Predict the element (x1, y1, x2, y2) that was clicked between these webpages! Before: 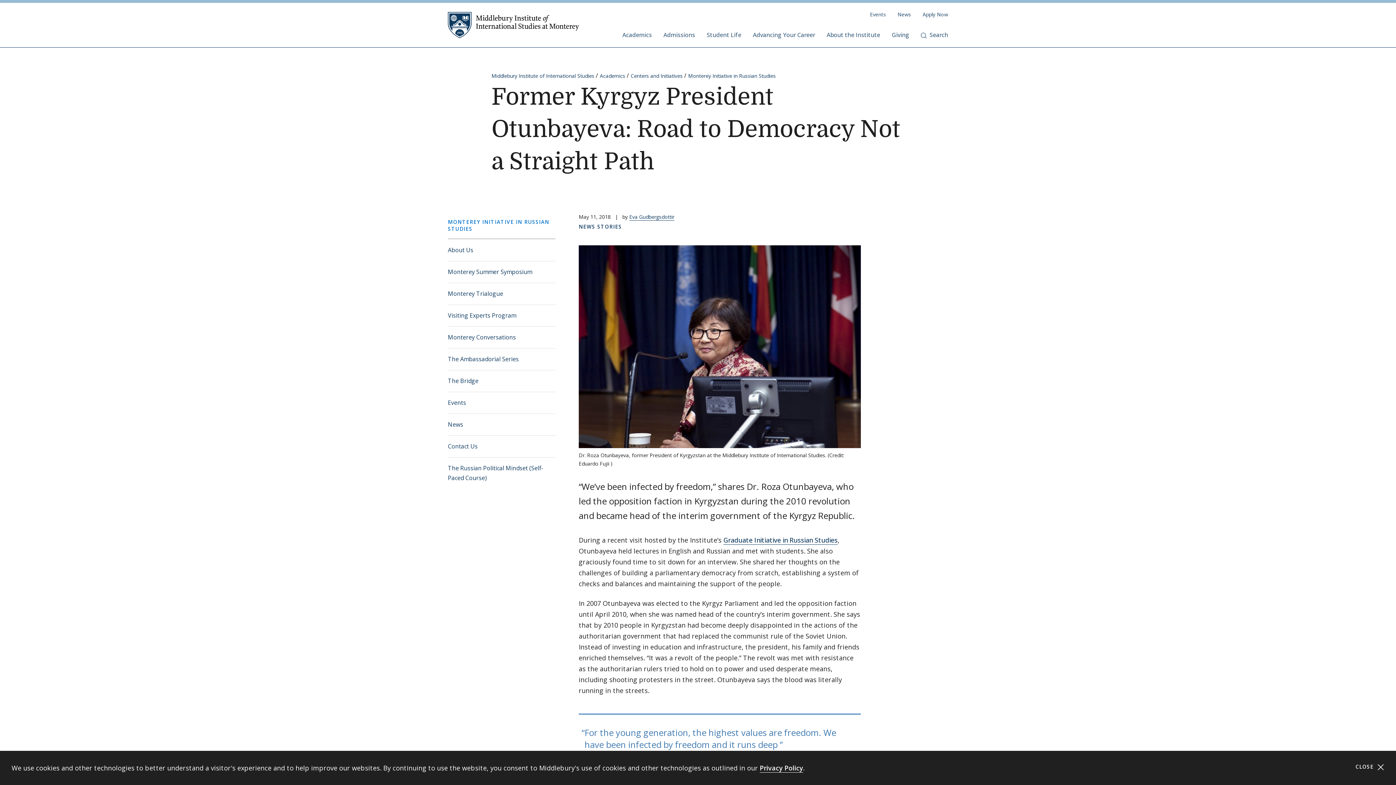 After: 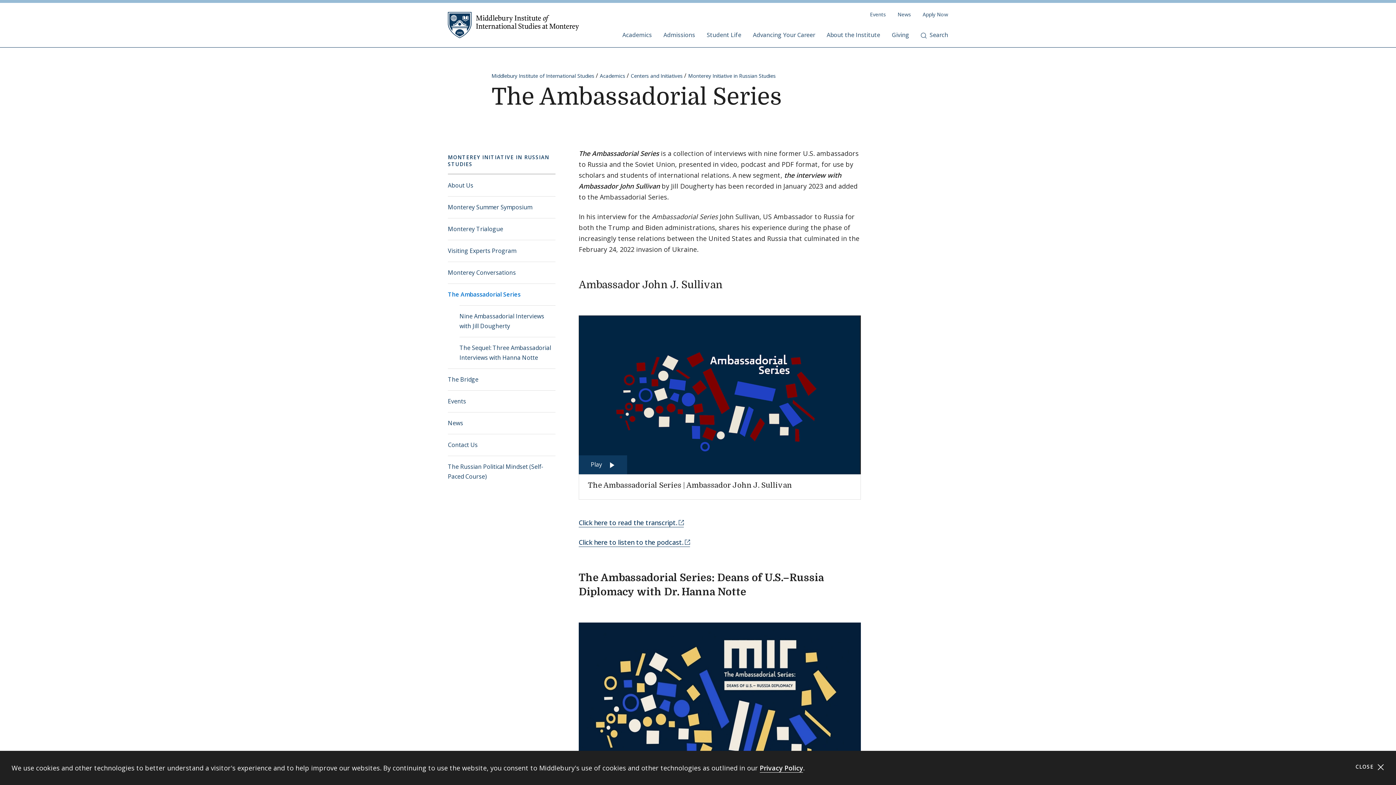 Action: label: The Ambassadorial Series bbox: (448, 348, 555, 370)